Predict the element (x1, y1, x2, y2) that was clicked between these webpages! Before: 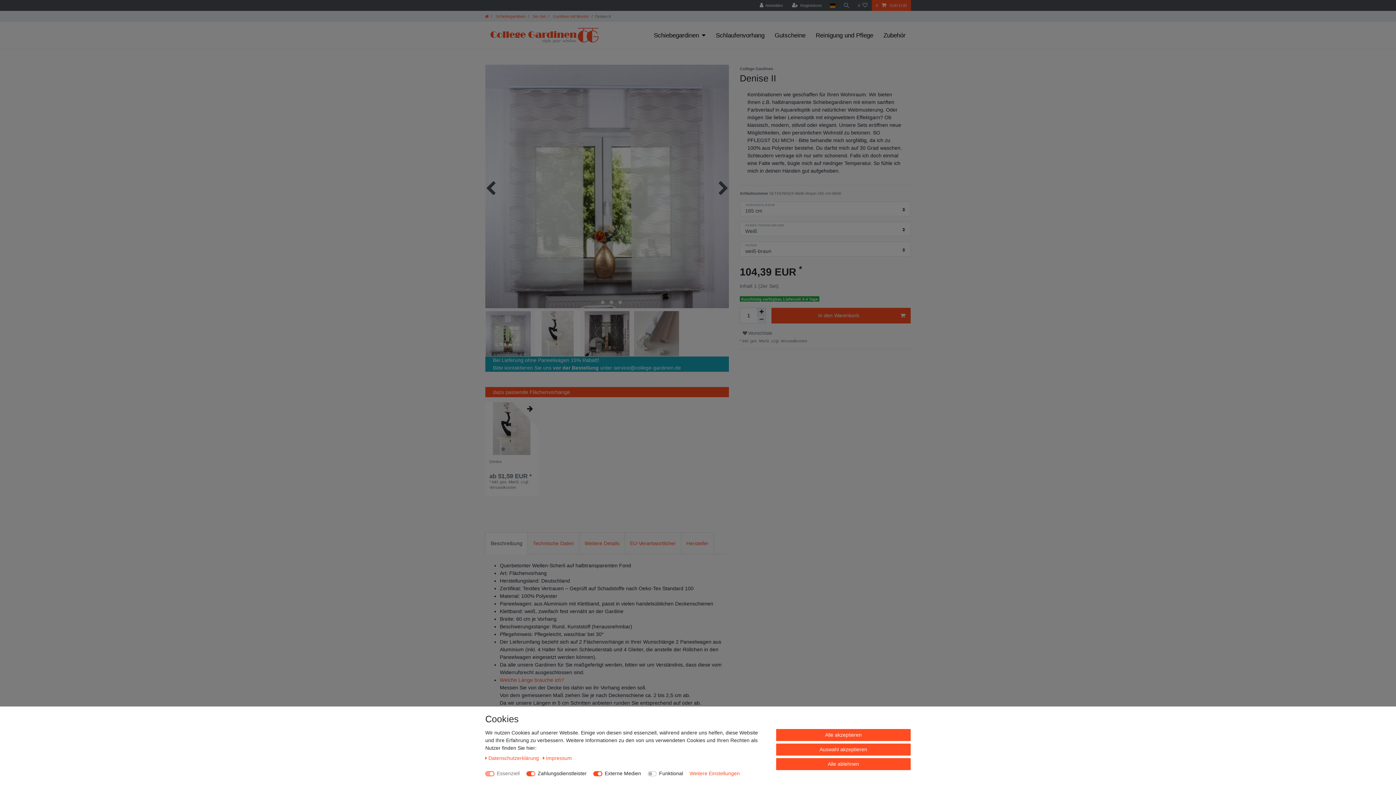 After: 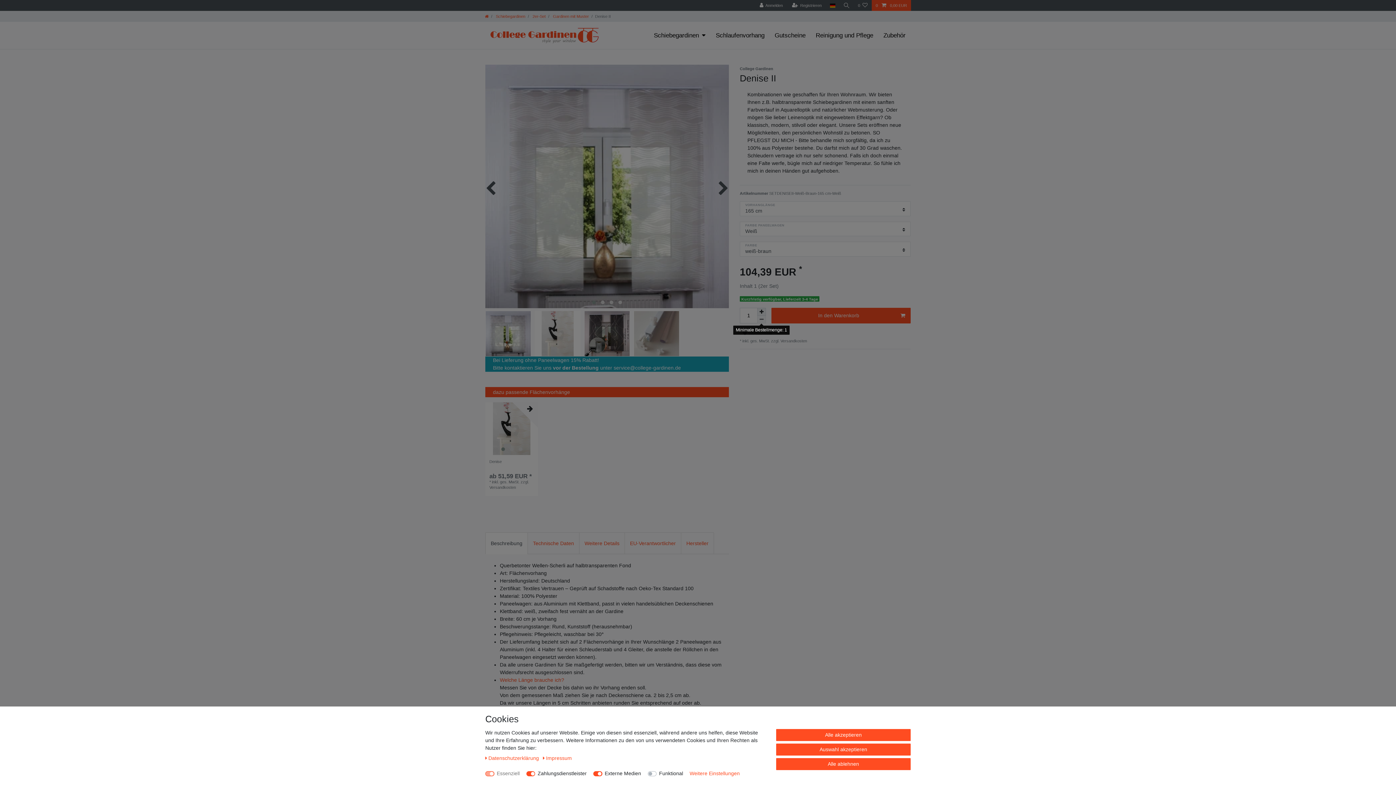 Action: bbox: (757, 315, 766, 323) label: Menge verringern